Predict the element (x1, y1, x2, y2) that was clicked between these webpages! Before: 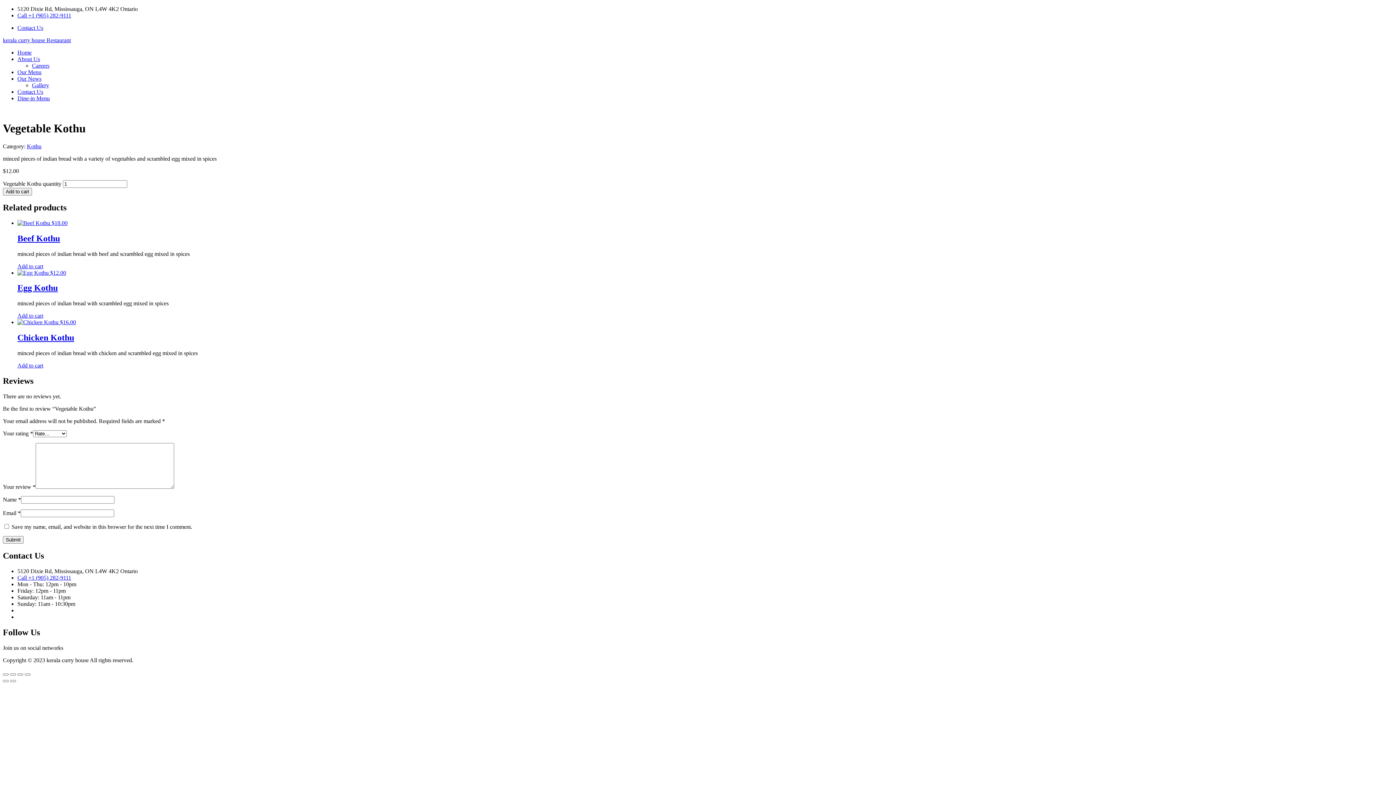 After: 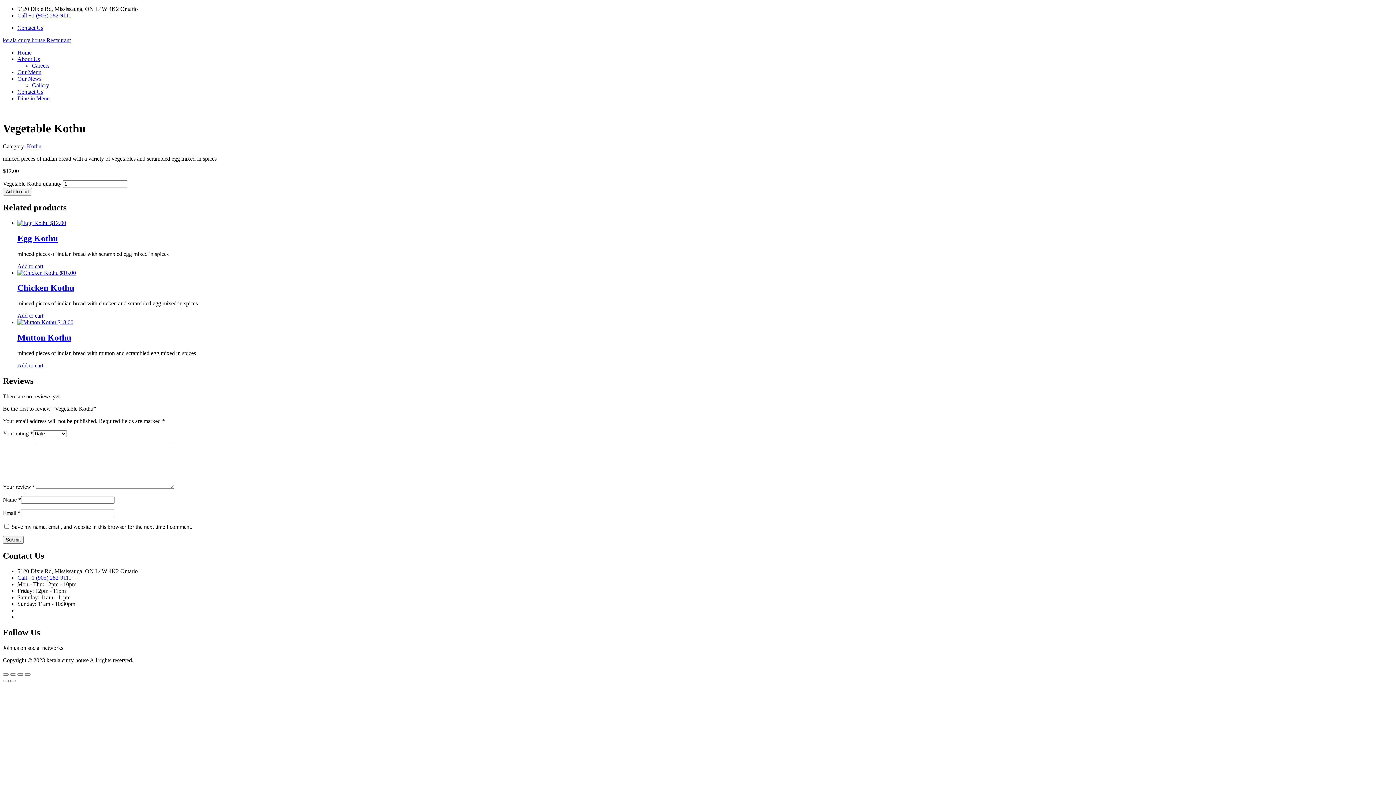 Action: label: Add to cart bbox: (2, 187, 32, 195)